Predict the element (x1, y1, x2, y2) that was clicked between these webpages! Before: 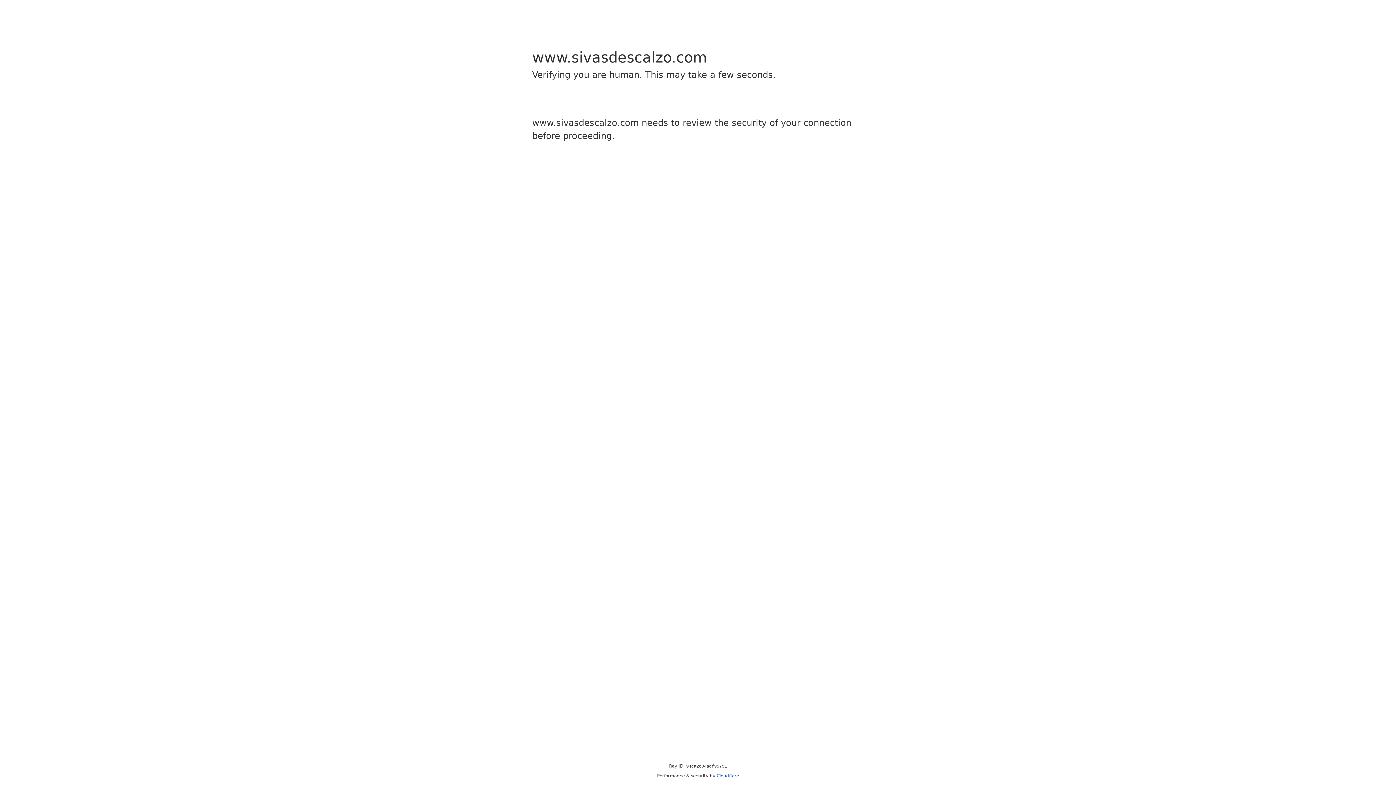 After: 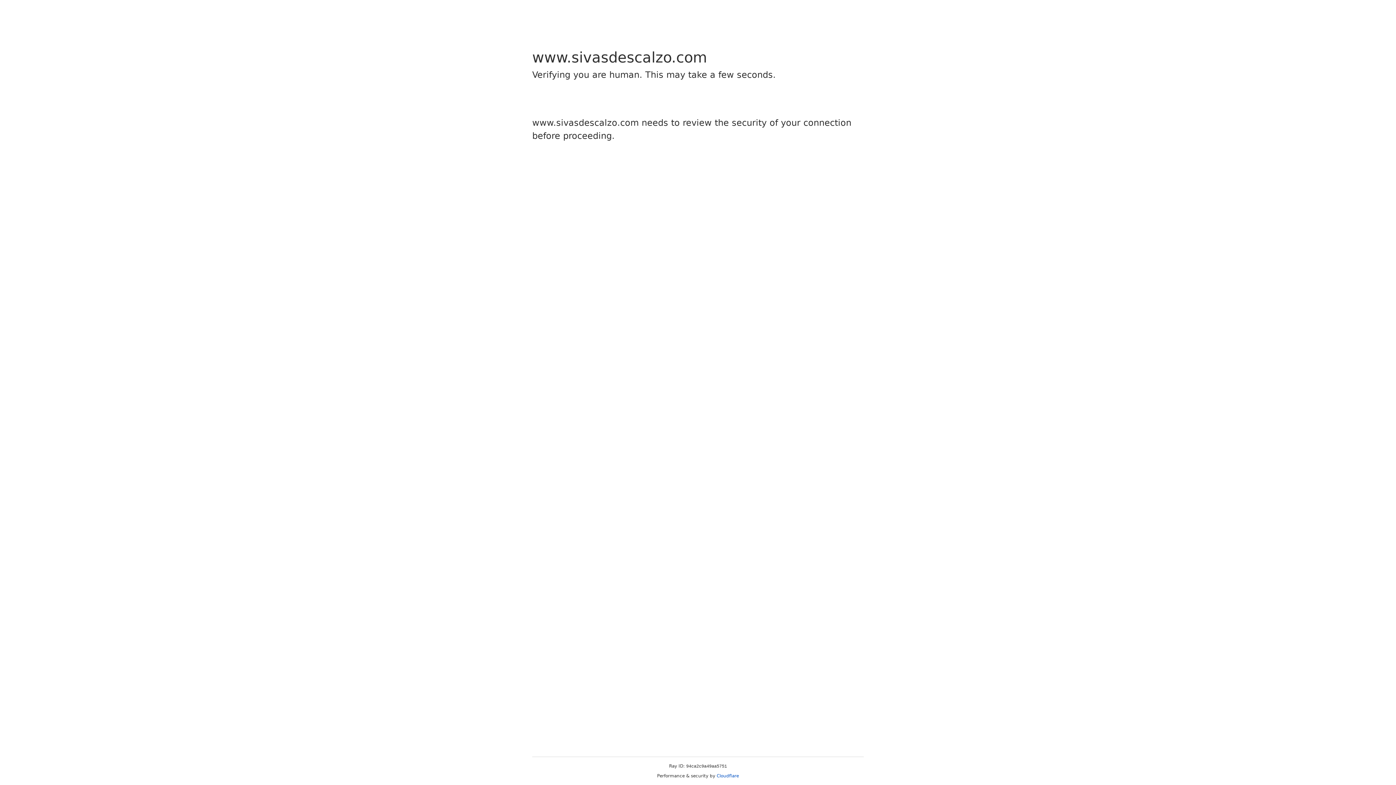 Action: bbox: (716, 773, 739, 778) label: Cloudflare